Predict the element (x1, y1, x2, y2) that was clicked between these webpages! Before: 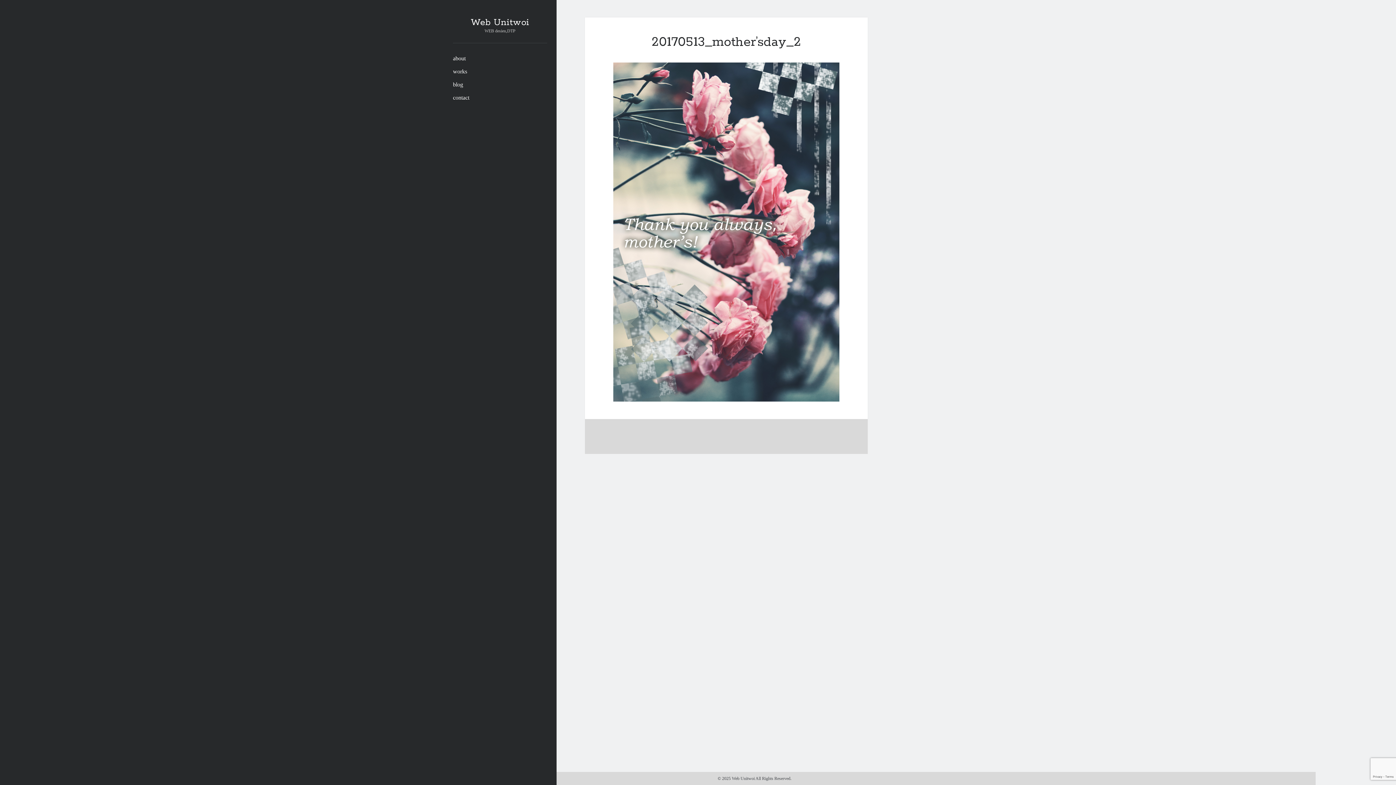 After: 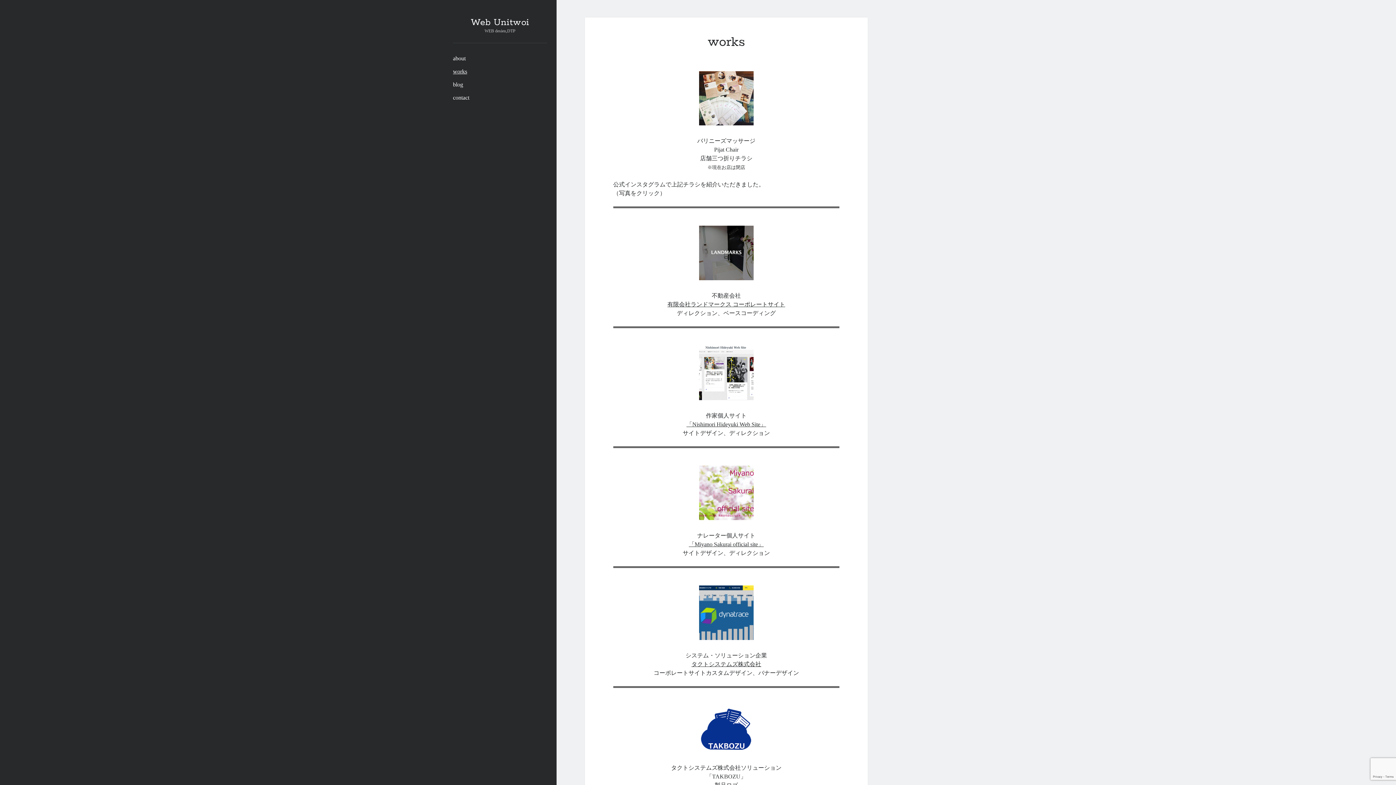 Action: label: works bbox: (453, 67, 467, 76)